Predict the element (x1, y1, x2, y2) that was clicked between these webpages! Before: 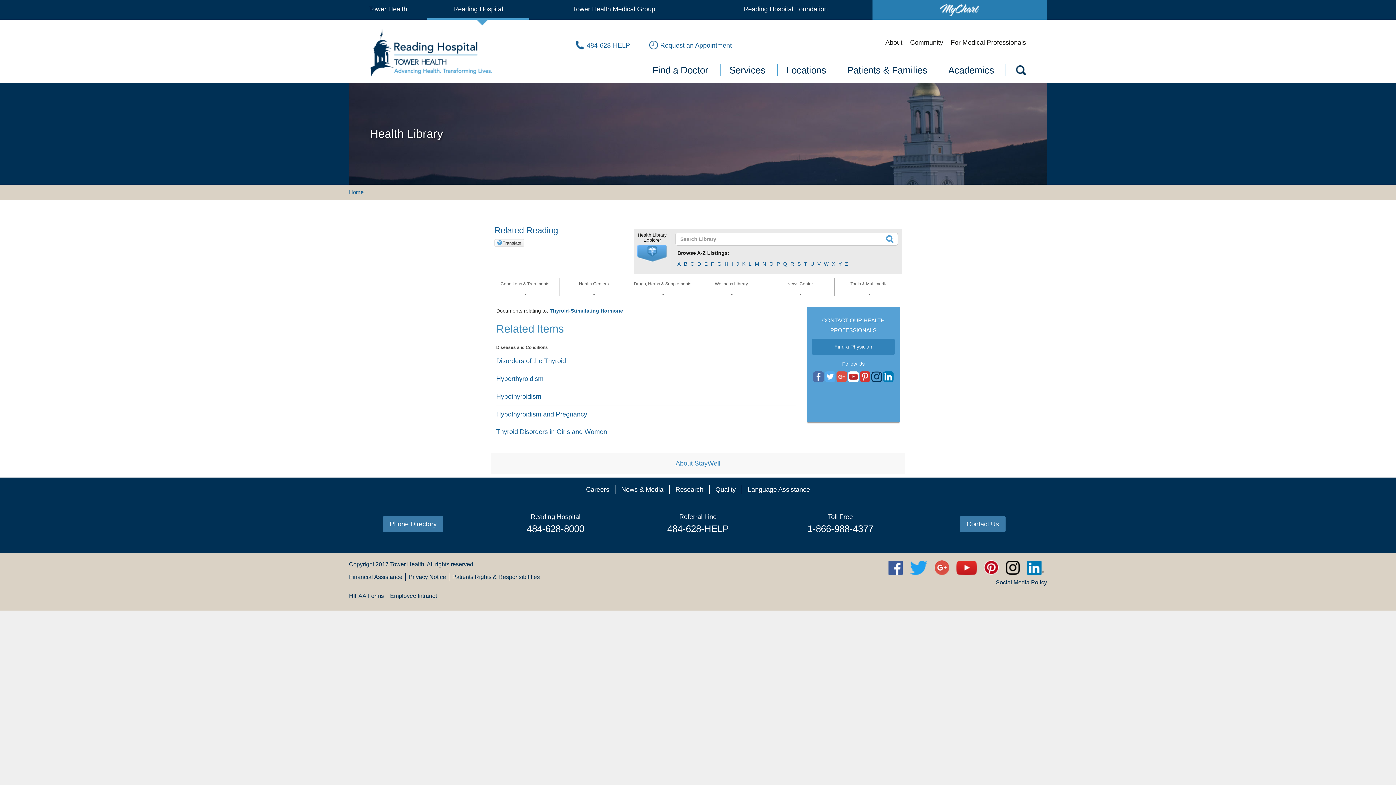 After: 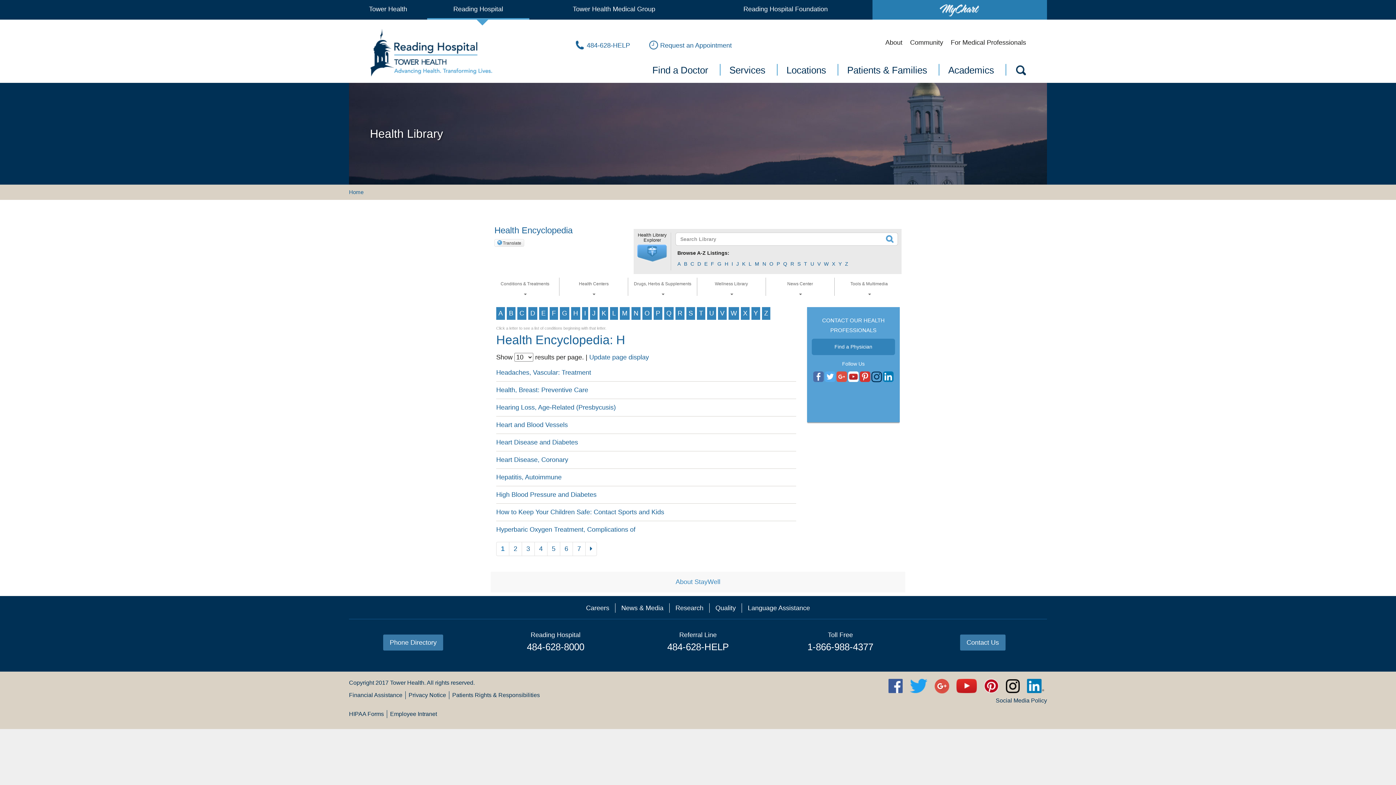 Action: label: H bbox: (724, 260, 729, 267)